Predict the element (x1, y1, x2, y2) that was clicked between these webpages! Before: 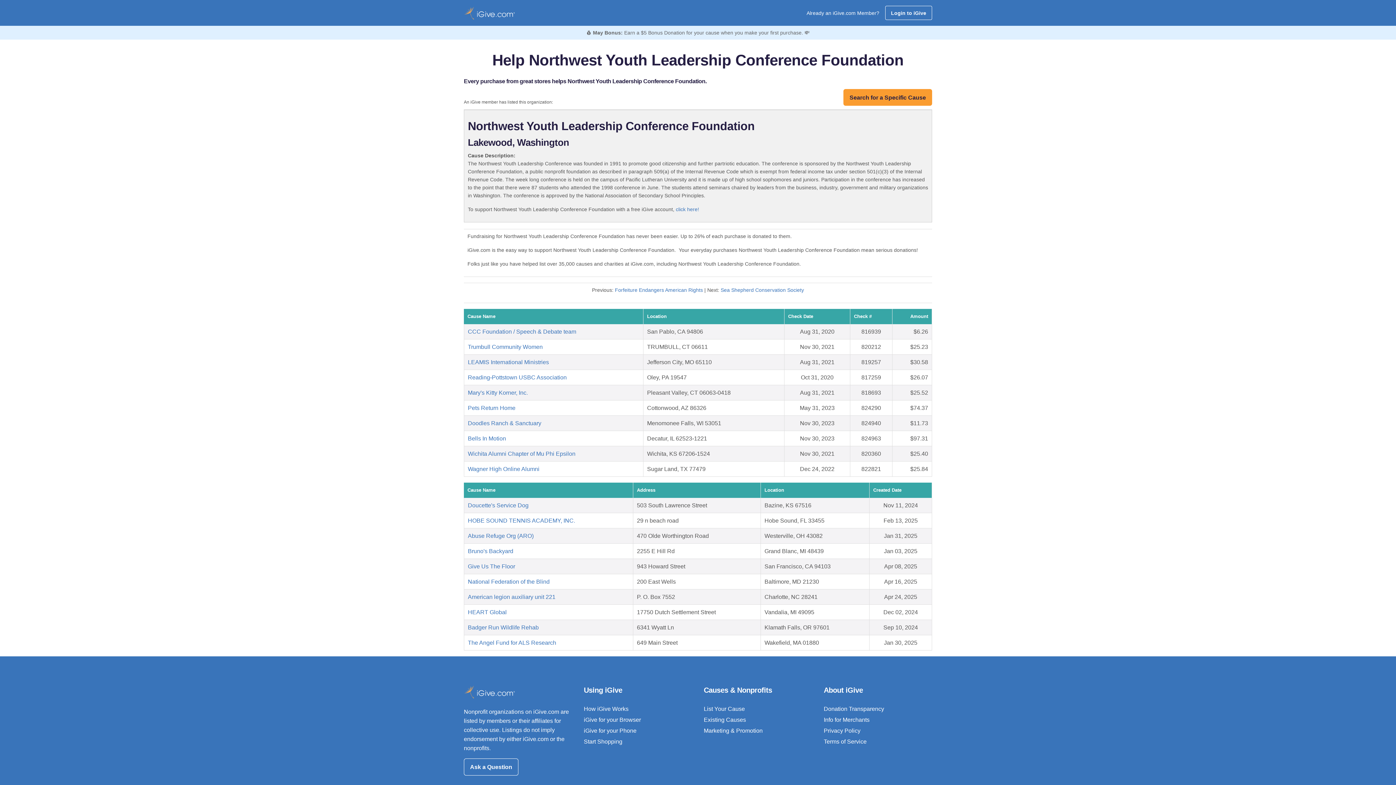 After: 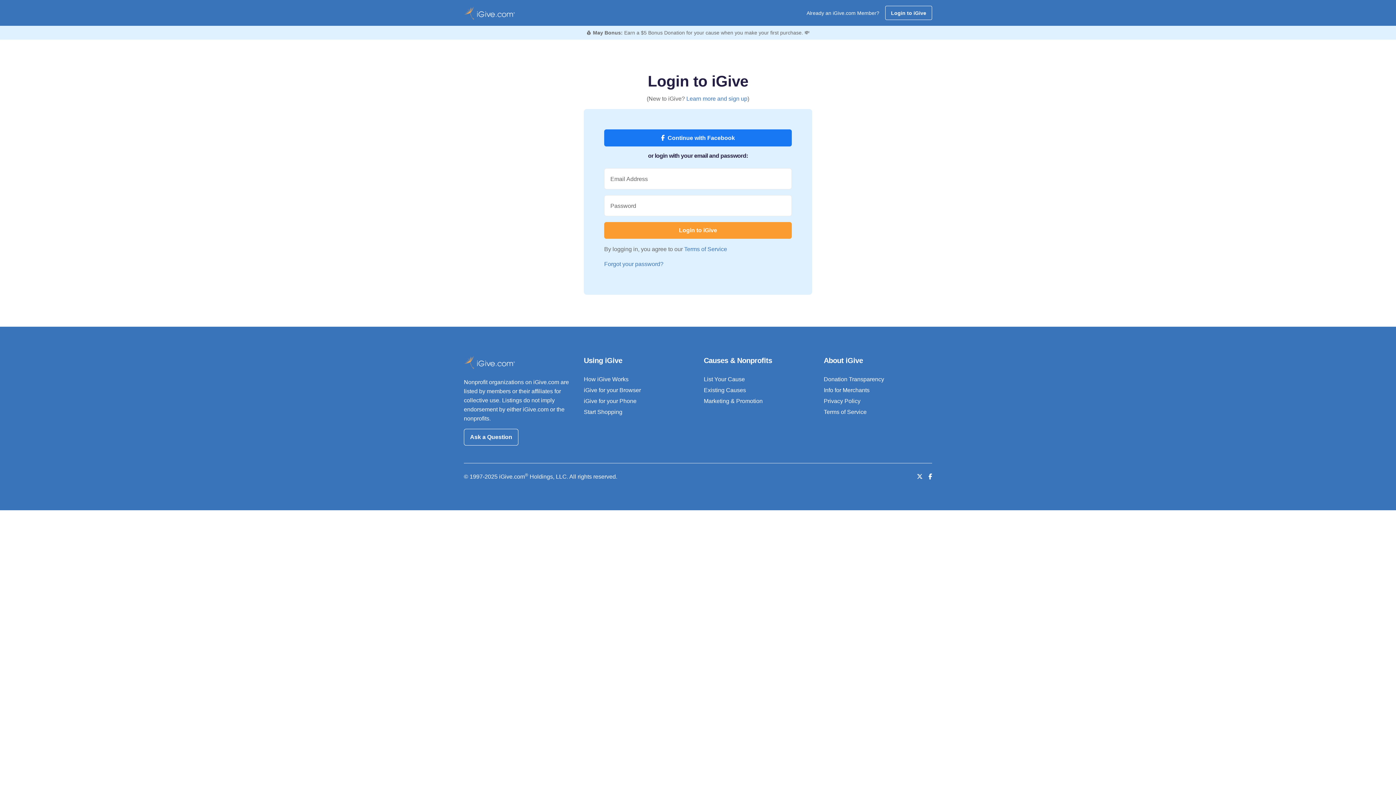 Action: bbox: (704, 728, 762, 734) label: Marketing & Promotion